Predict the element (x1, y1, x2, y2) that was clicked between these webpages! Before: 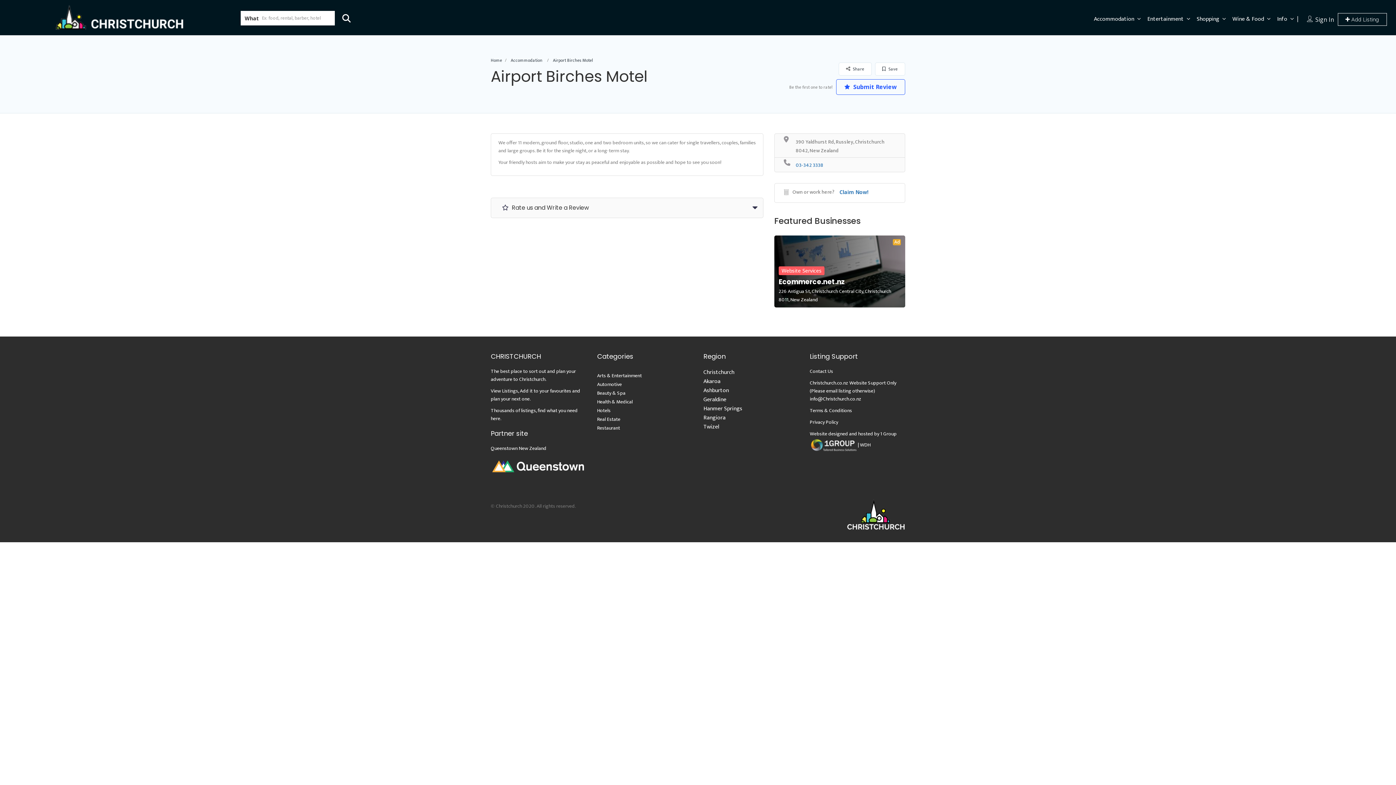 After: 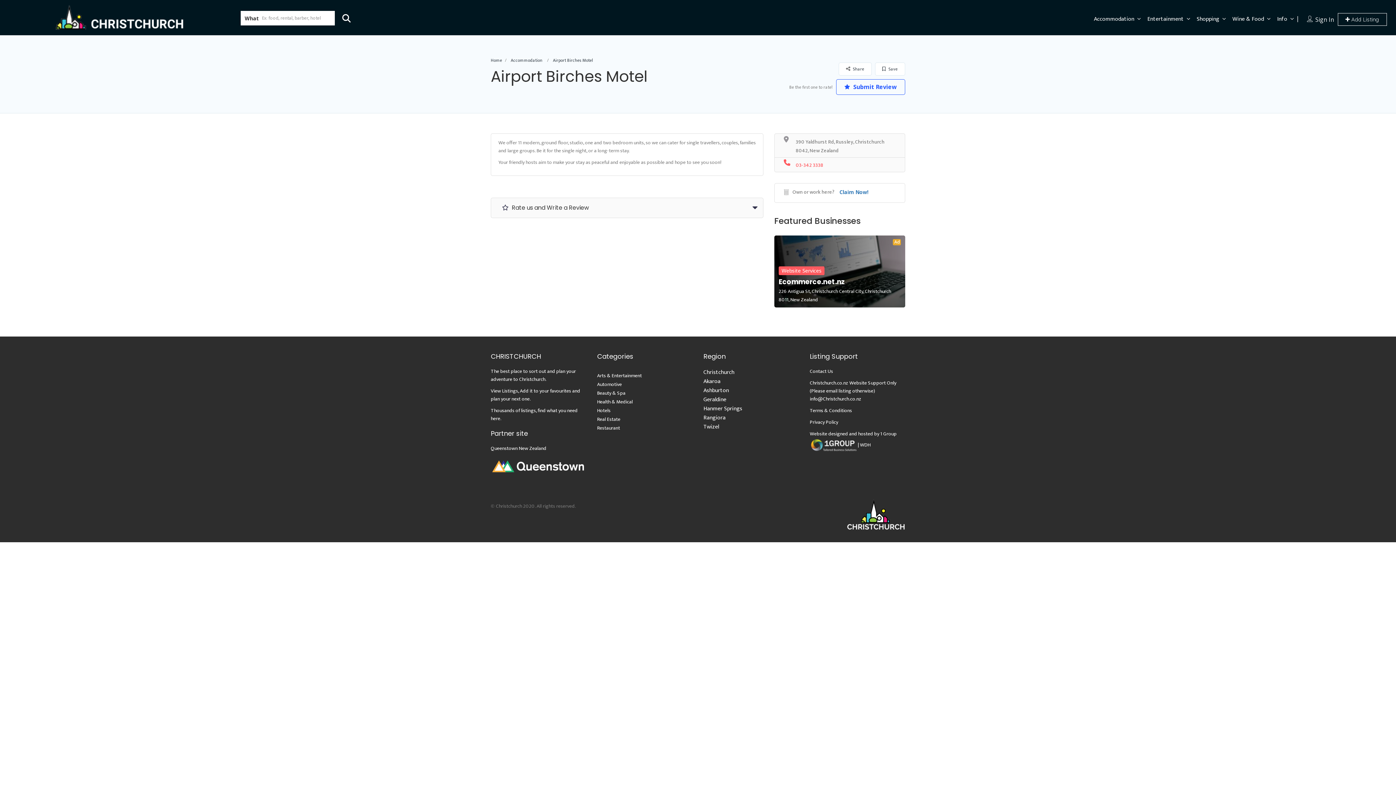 Action: label:  03-342 3338 bbox: (774, 158, 905, 169)